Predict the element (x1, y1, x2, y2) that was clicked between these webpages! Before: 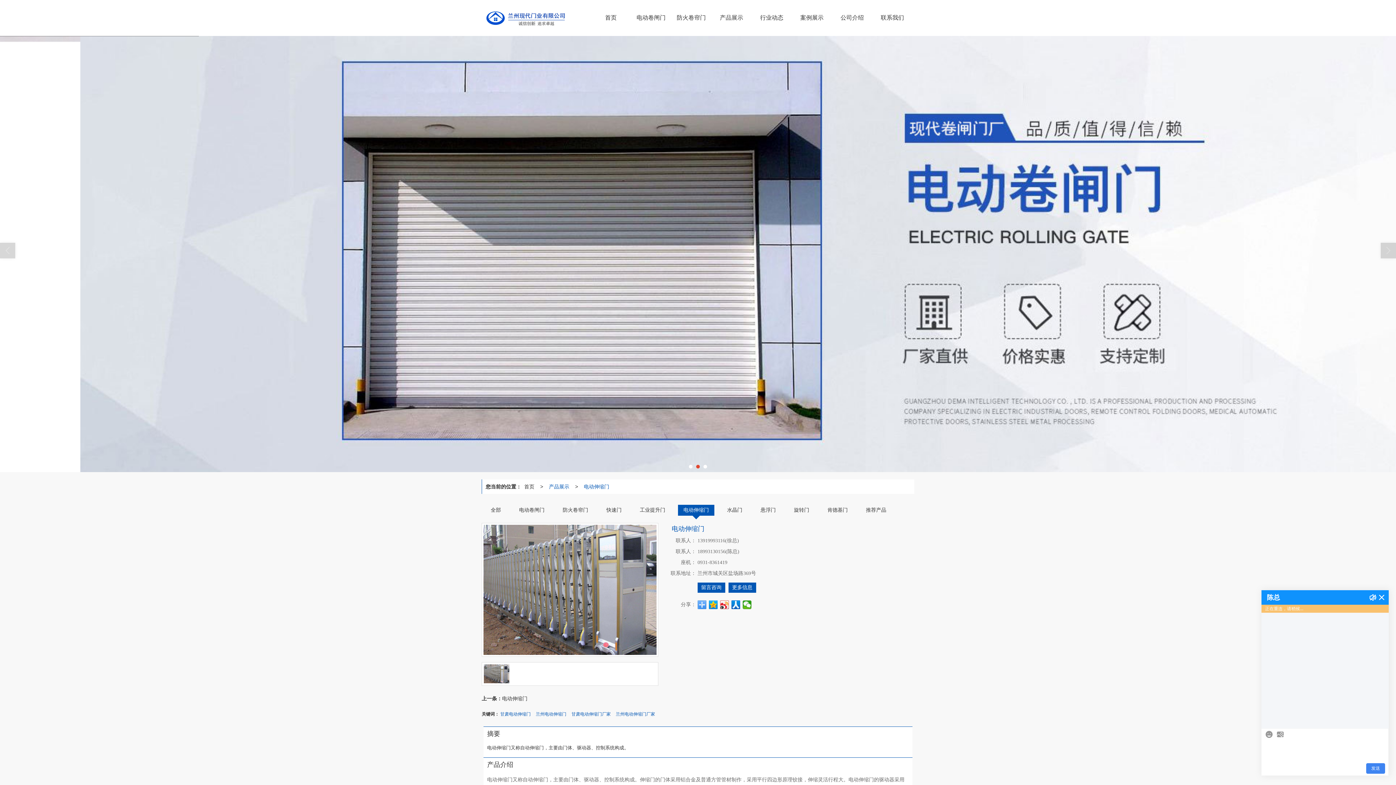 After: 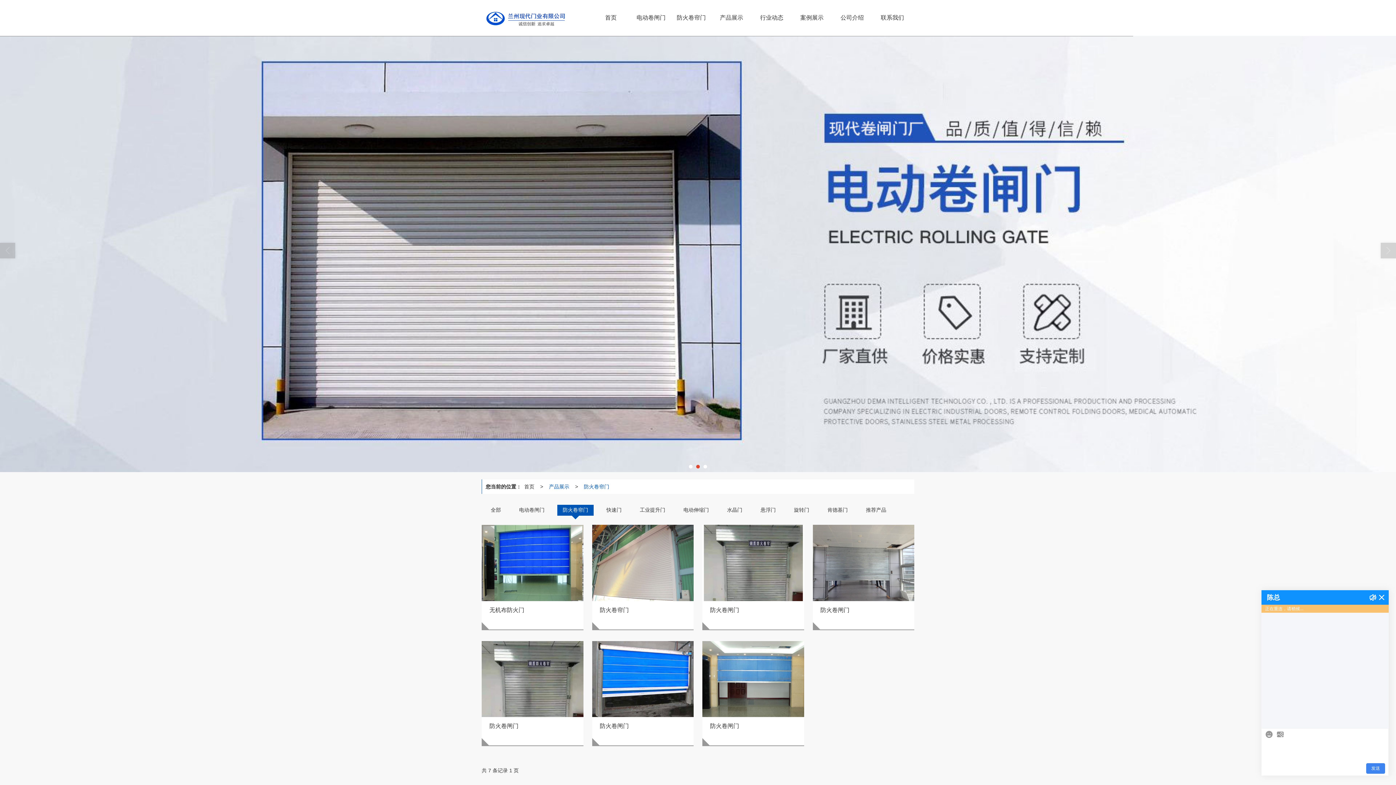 Action: bbox: (671, 3, 711, 32) label: 防火卷帘门